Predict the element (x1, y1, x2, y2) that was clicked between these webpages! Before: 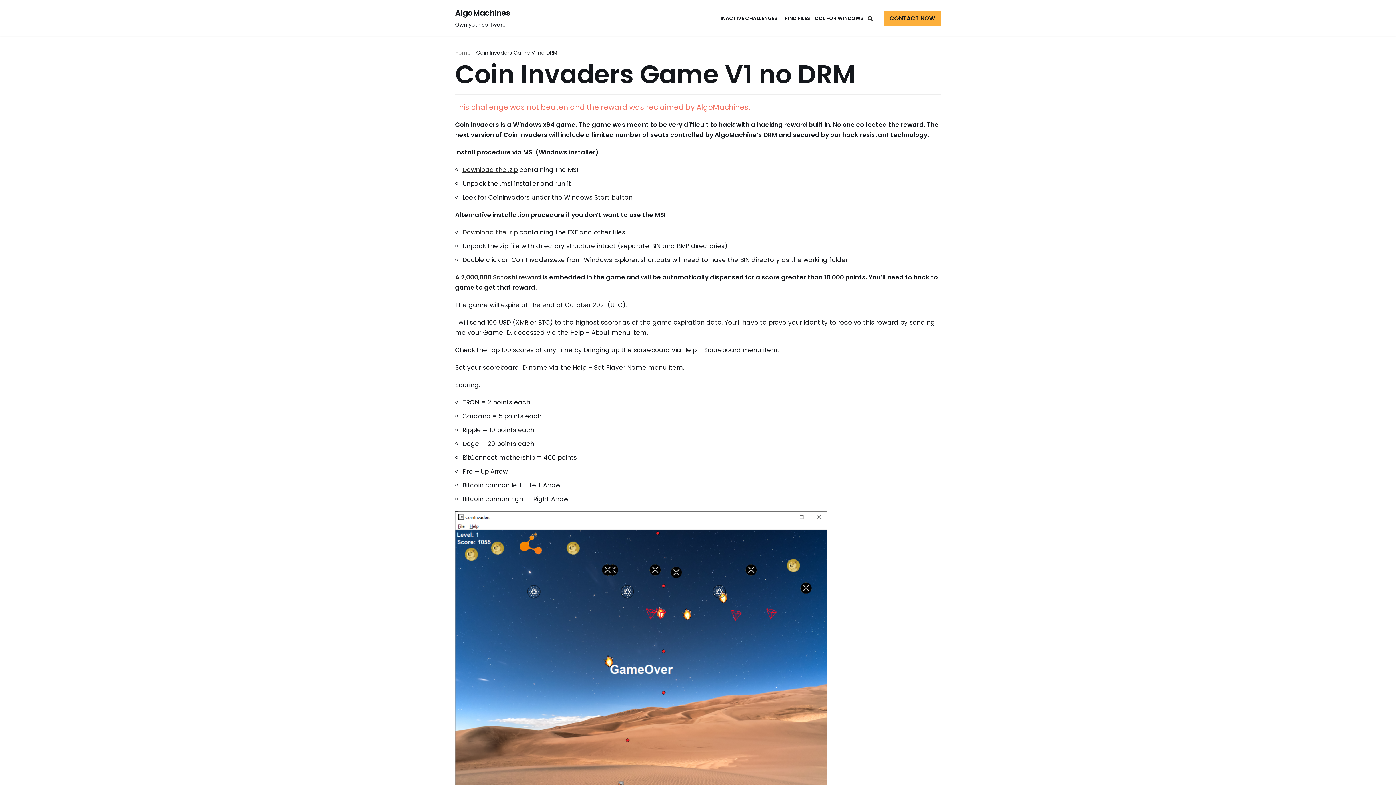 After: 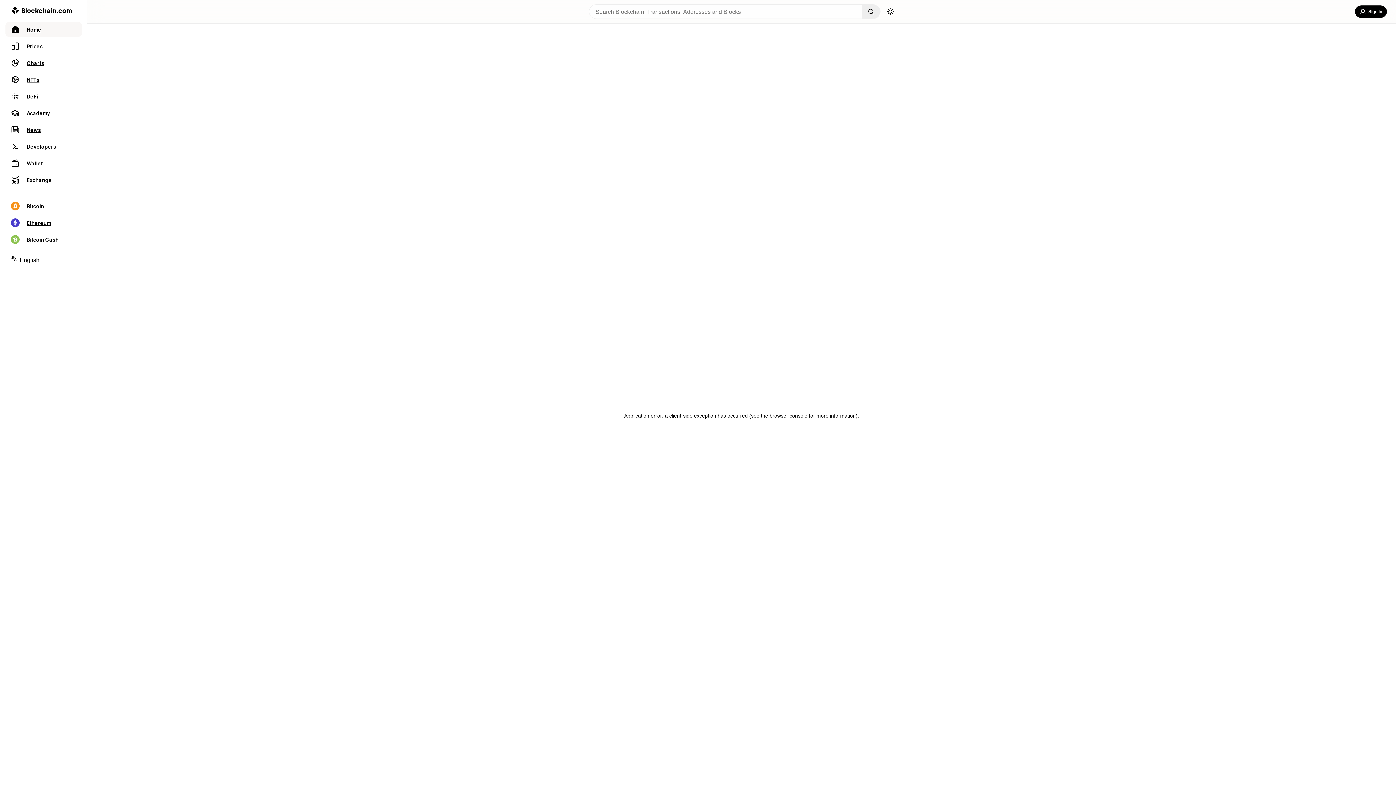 Action: label: A 2,000,000 Satoshi reward bbox: (455, 273, 541, 281)